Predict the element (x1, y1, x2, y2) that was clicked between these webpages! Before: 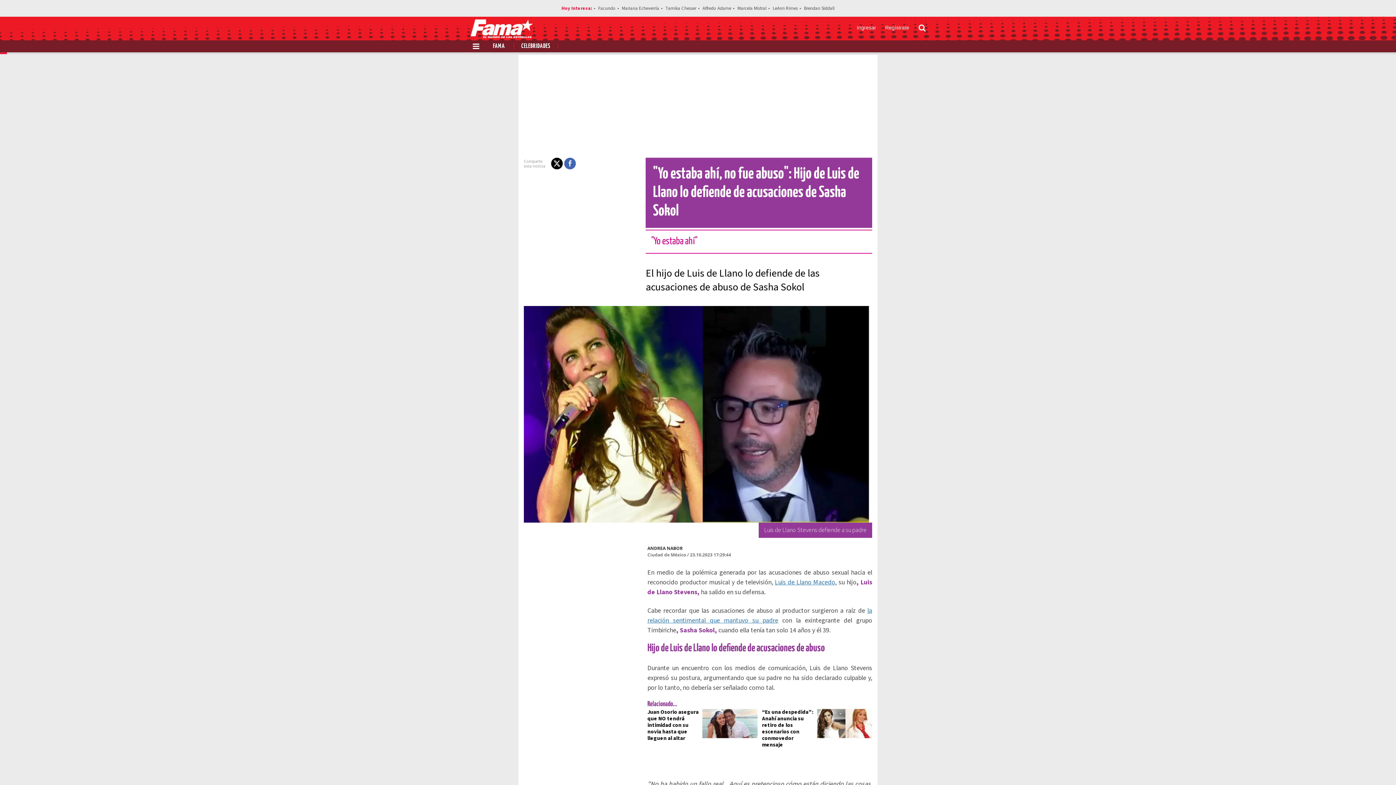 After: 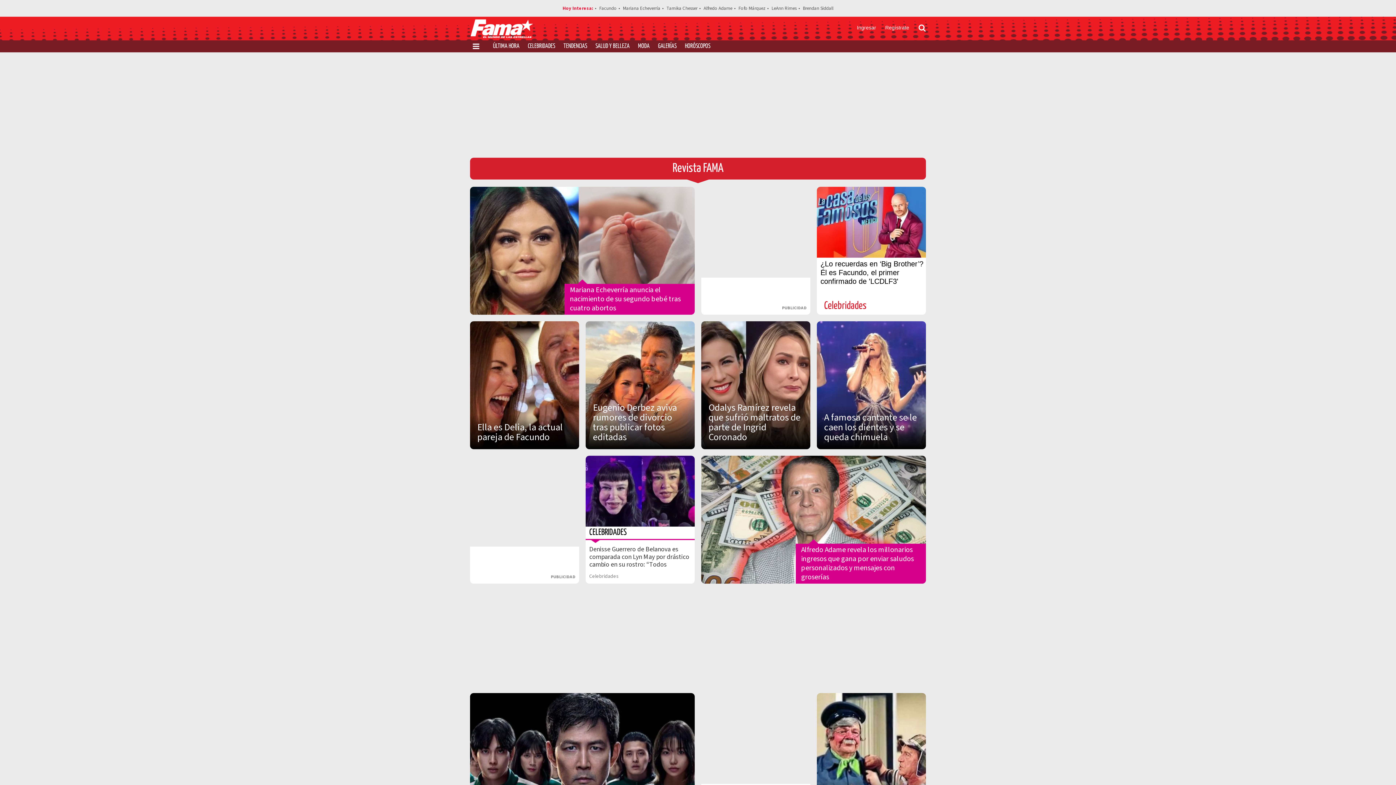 Action: label: FAMA bbox: (493, 43, 505, 49)